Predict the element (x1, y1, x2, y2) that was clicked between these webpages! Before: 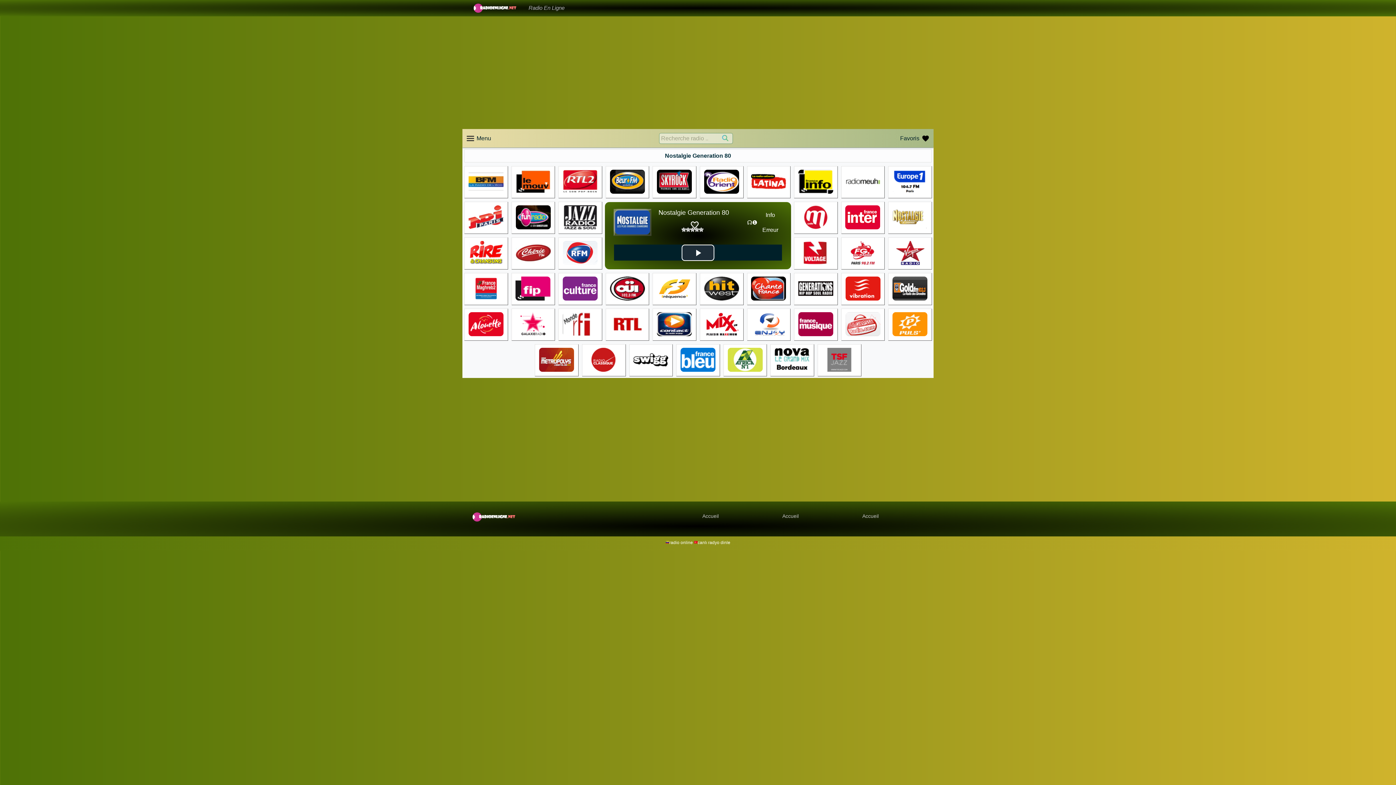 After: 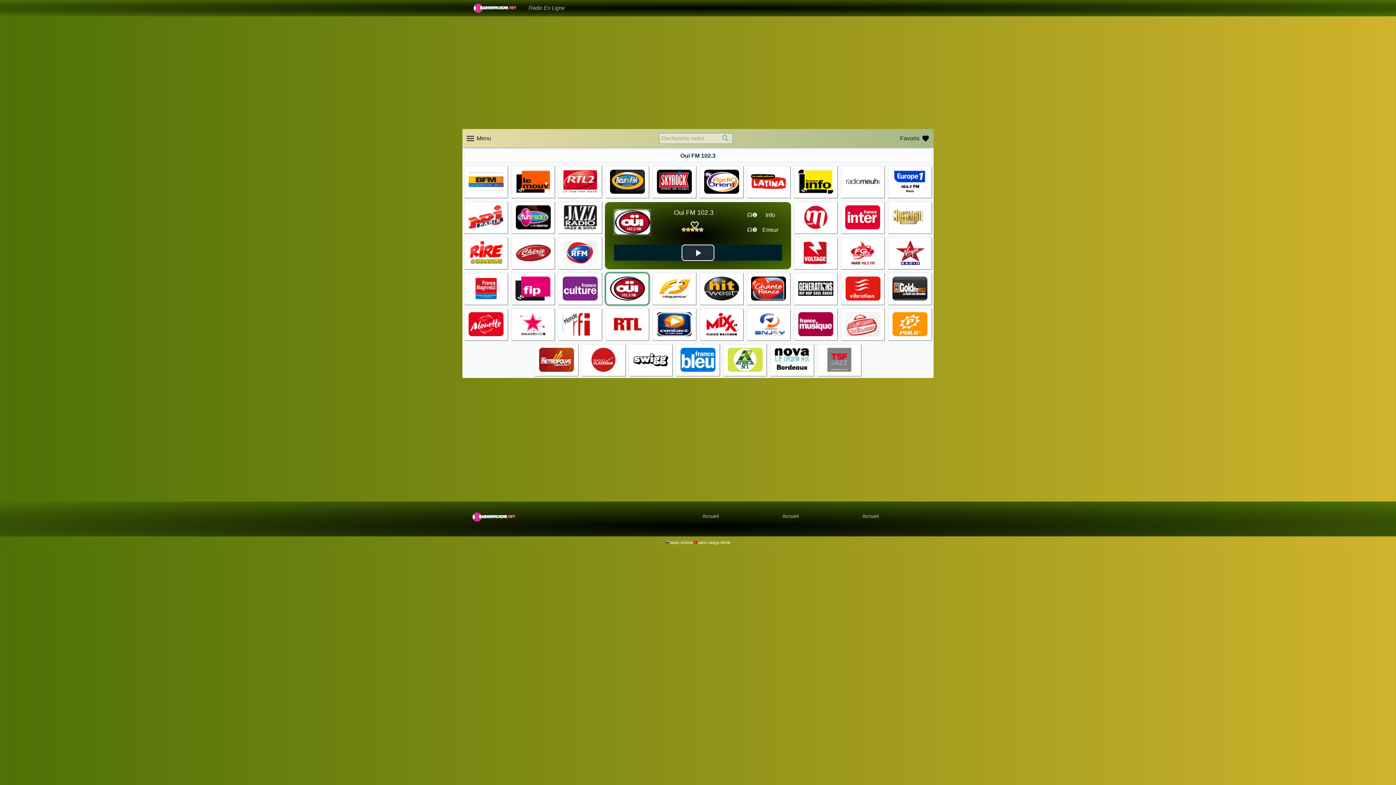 Action: bbox: (606, 273, 648, 305)